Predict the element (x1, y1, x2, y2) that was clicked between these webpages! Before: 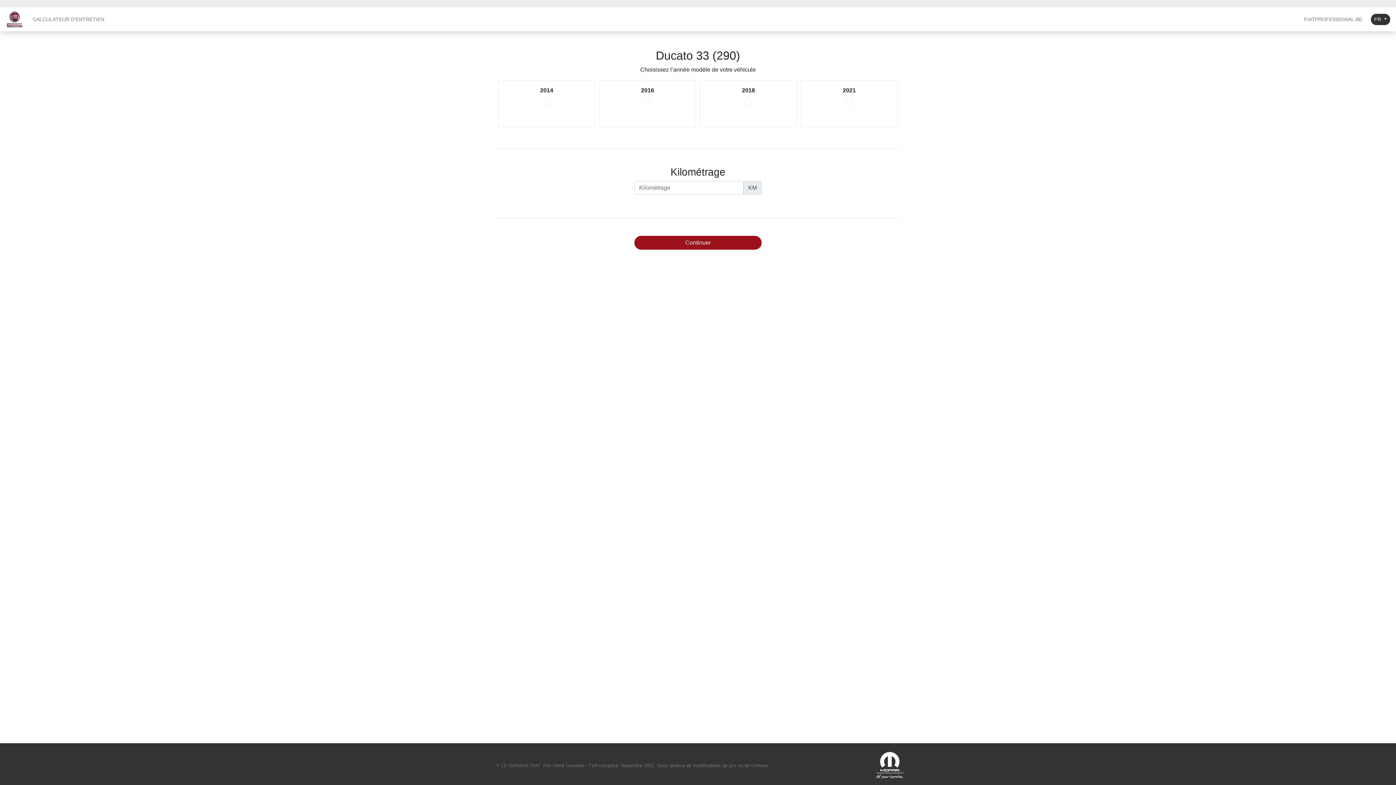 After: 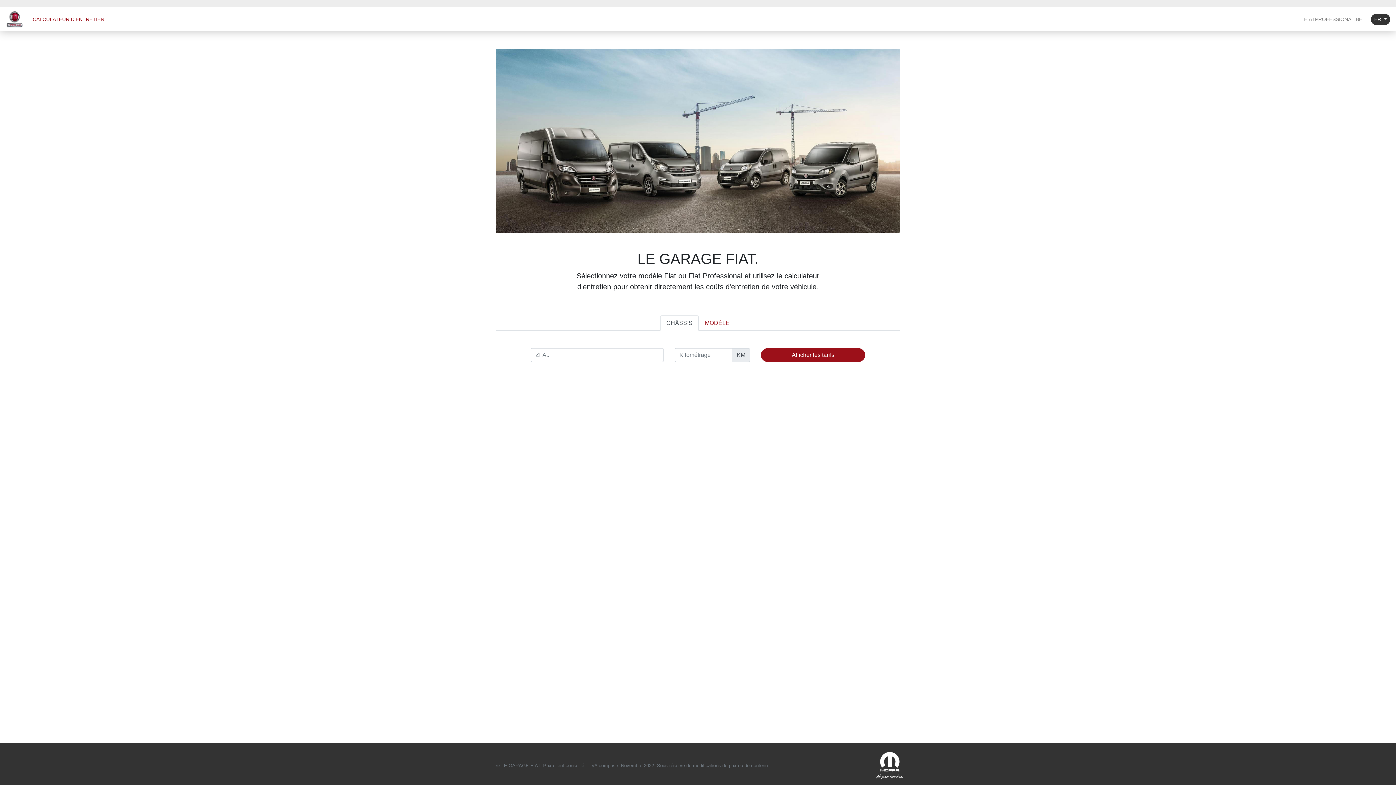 Action: bbox: (29, 12, 107, 26) label: CALCULATEUR D'ENTRETIEN